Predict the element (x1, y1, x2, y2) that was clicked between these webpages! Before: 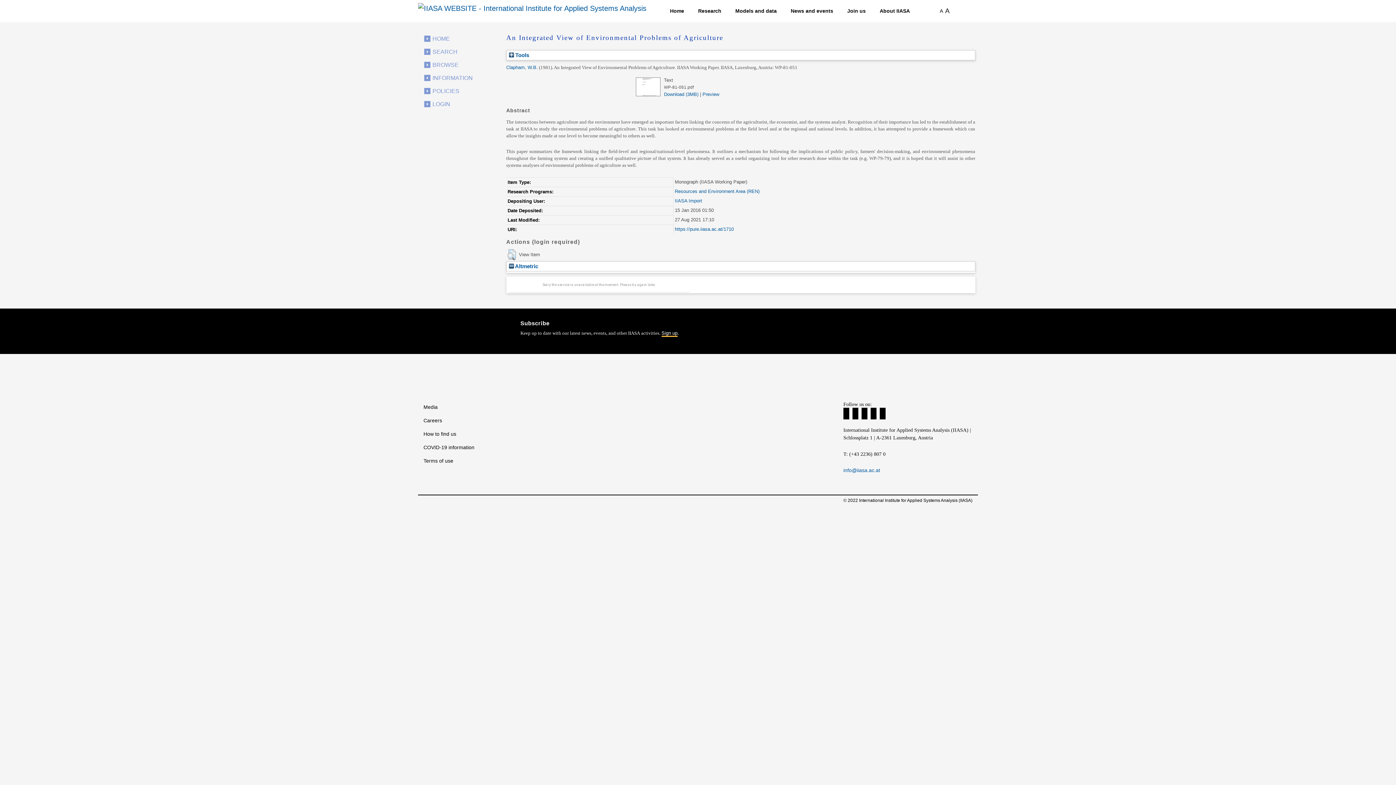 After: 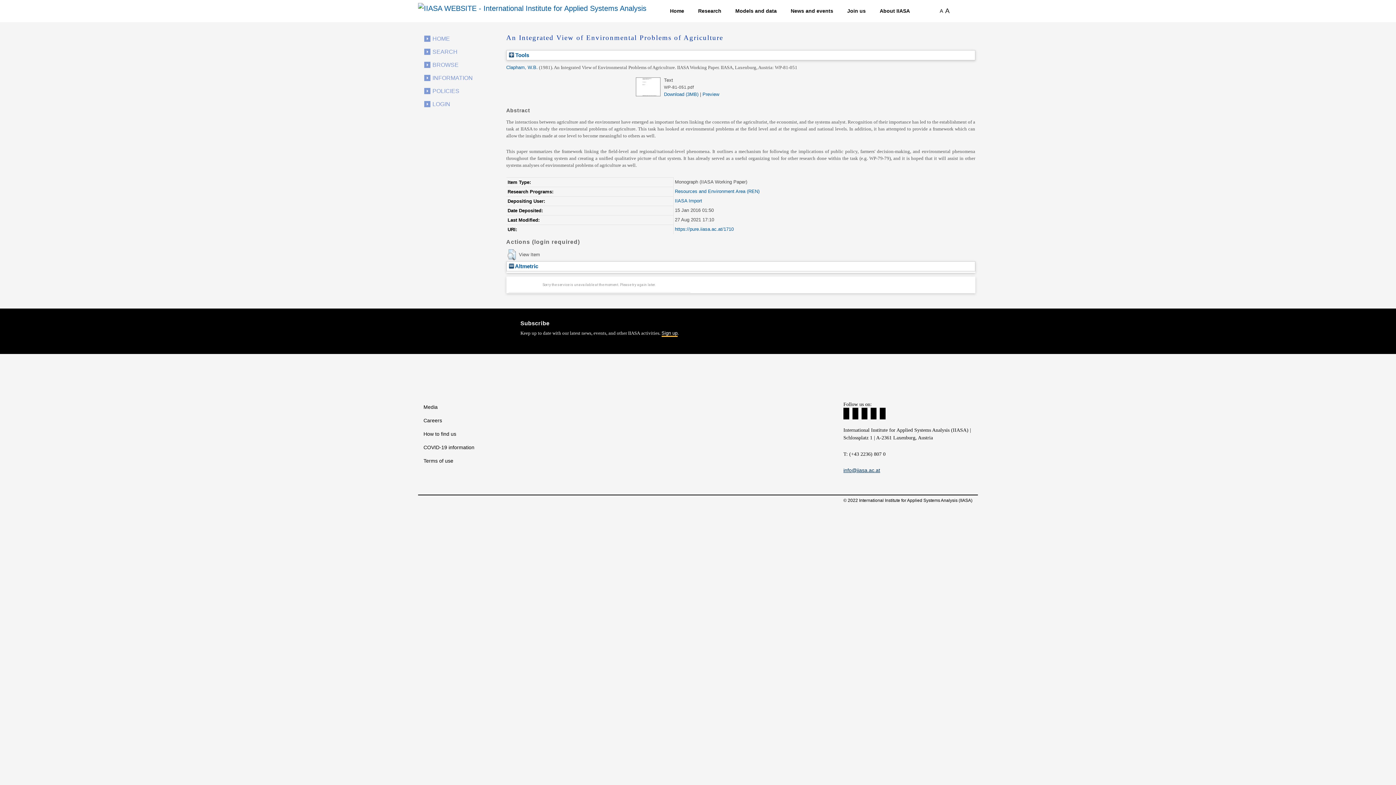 Action: label: info@iiasa.ac.at bbox: (843, 467, 880, 473)